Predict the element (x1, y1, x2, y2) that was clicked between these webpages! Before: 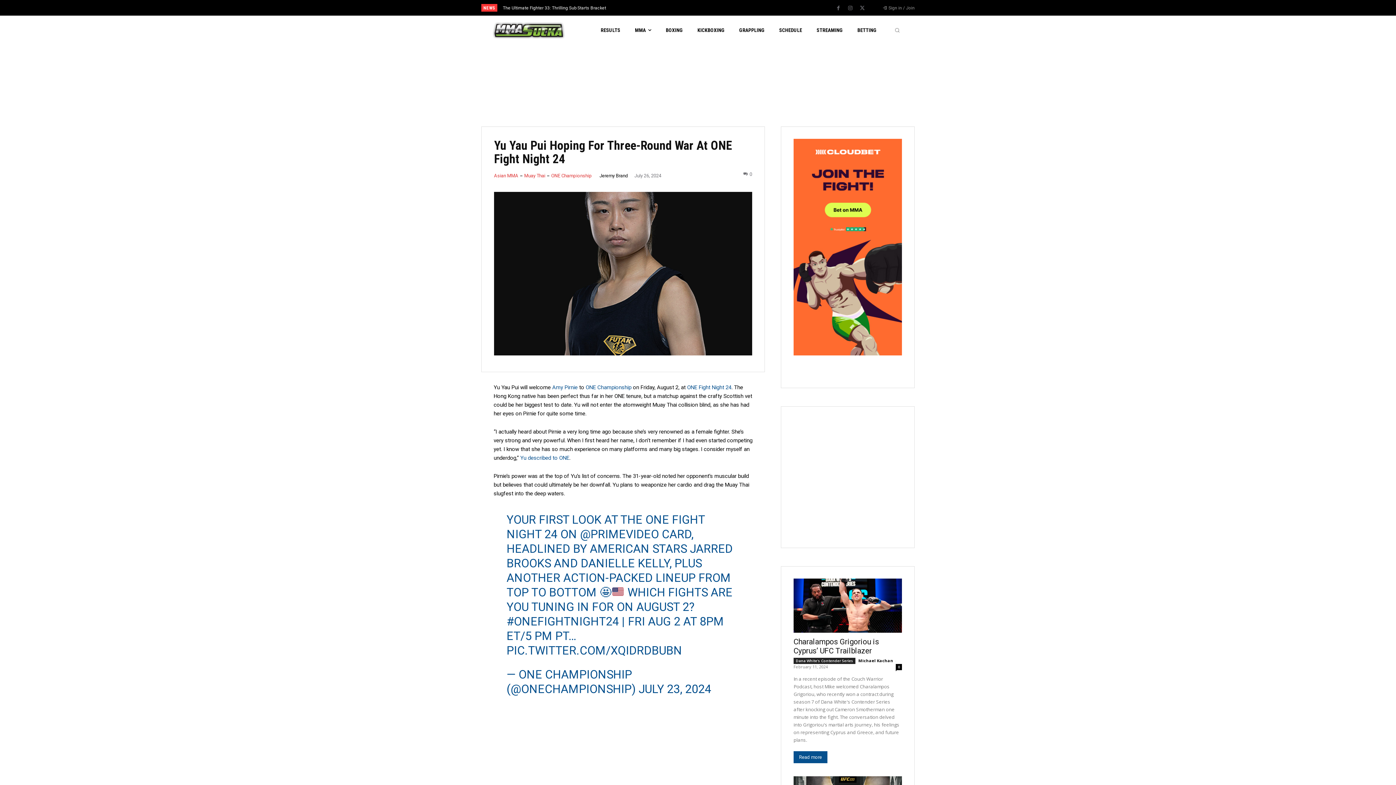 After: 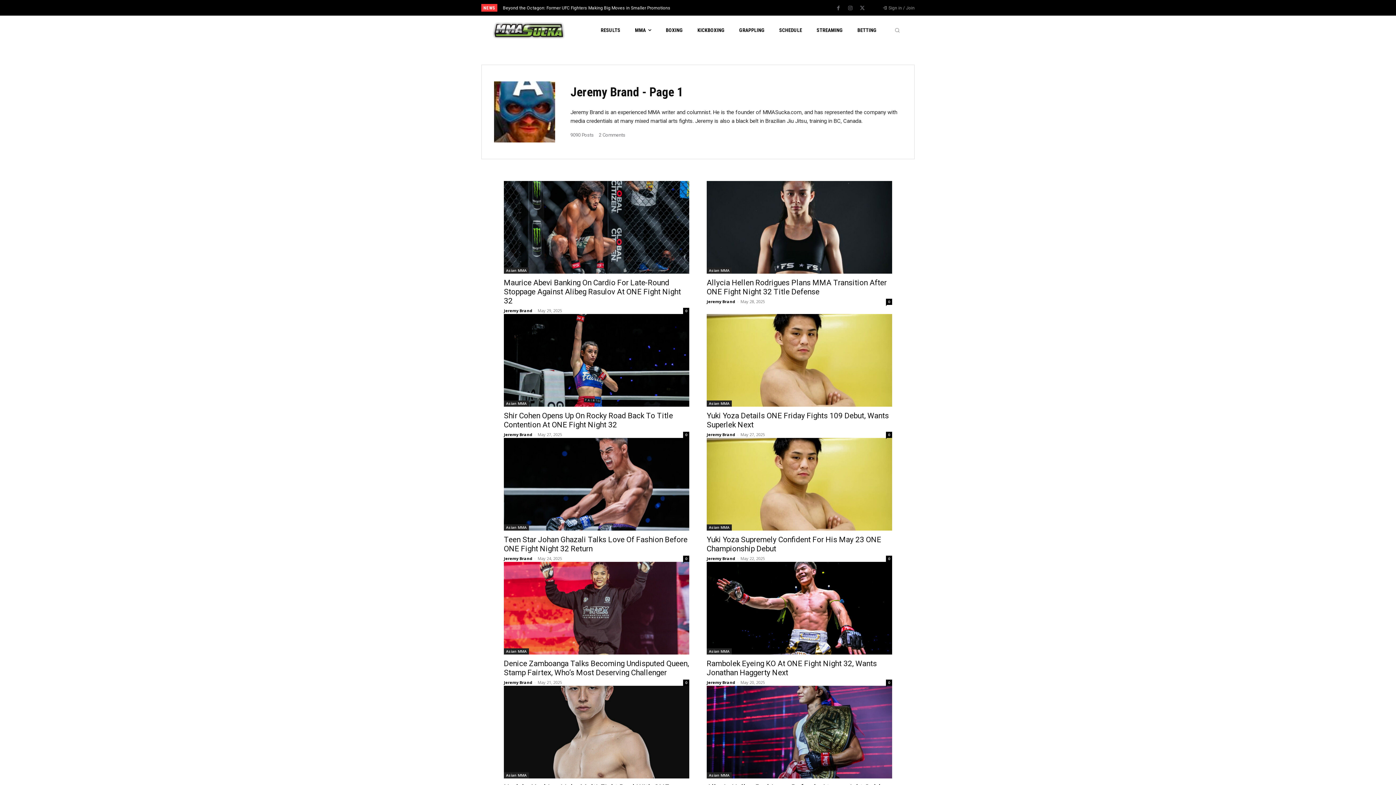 Action: label: Jeremy Brand bbox: (599, 173, 628, 178)